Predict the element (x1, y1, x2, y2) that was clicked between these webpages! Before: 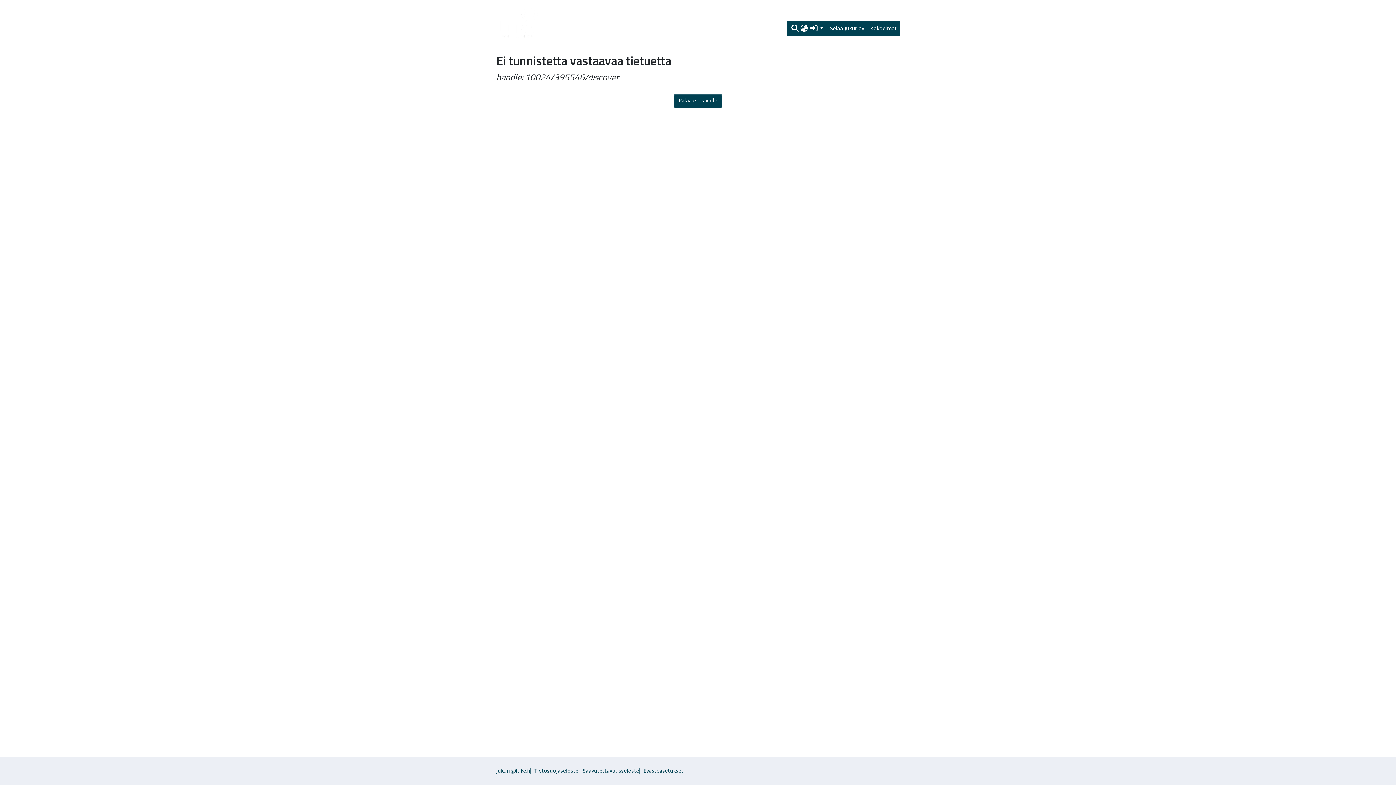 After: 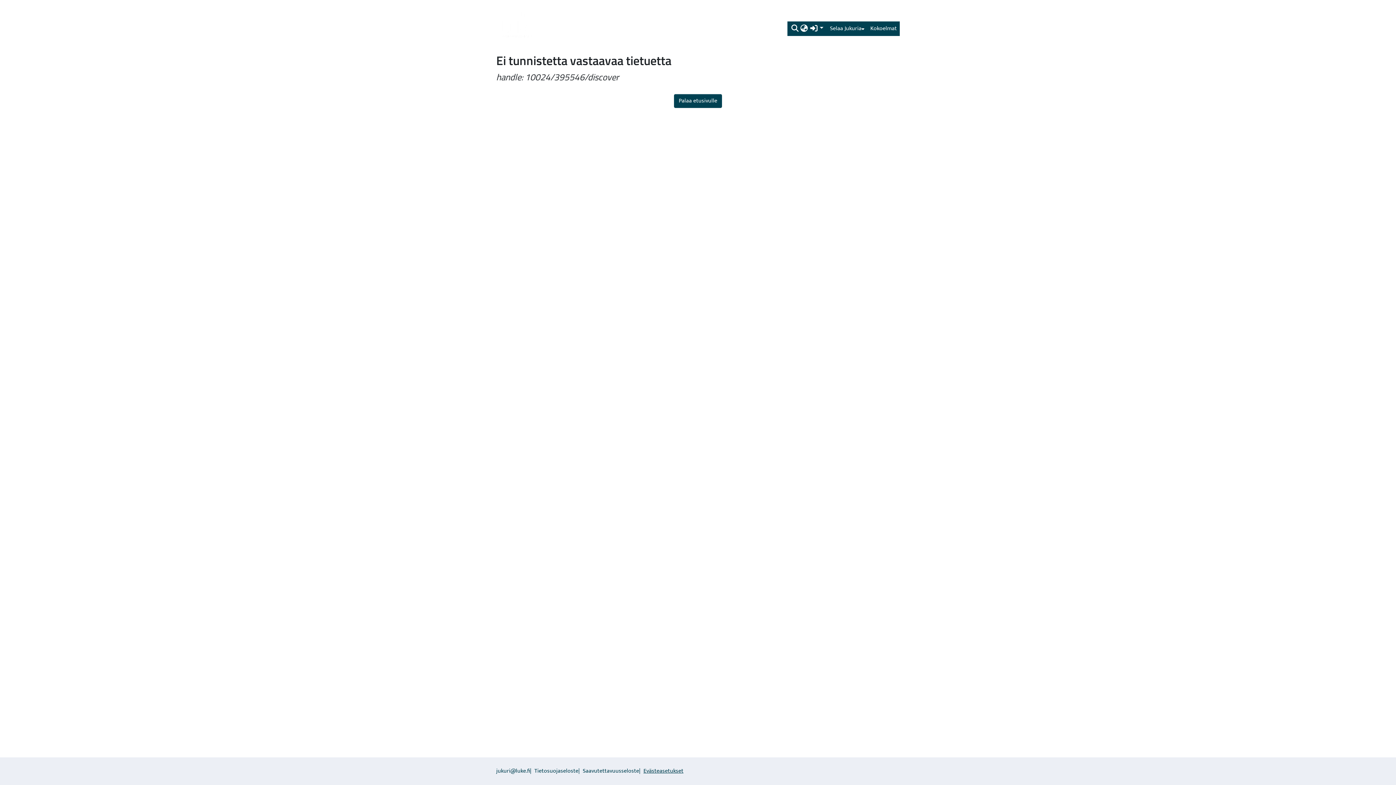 Action: bbox: (643, 766, 683, 776) label: Evästeasetukset